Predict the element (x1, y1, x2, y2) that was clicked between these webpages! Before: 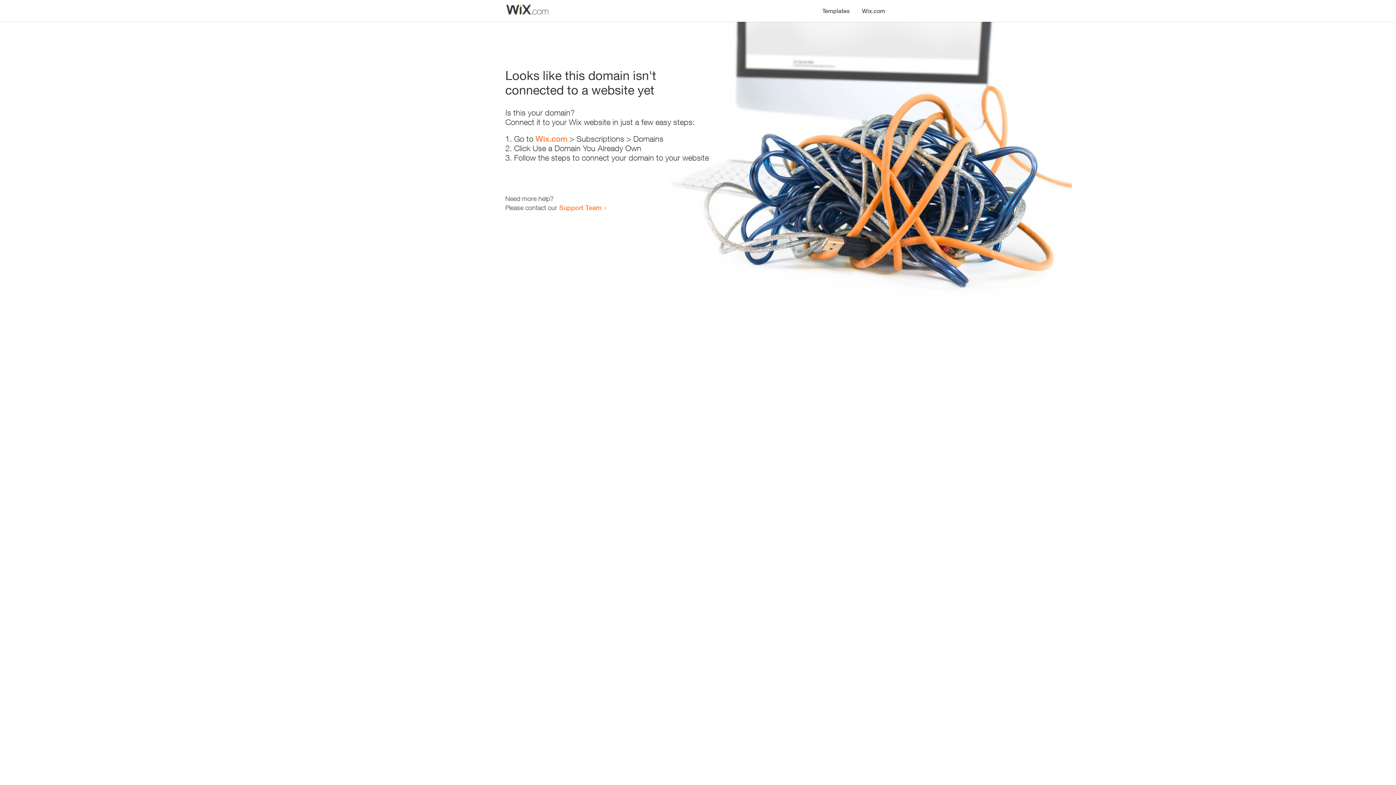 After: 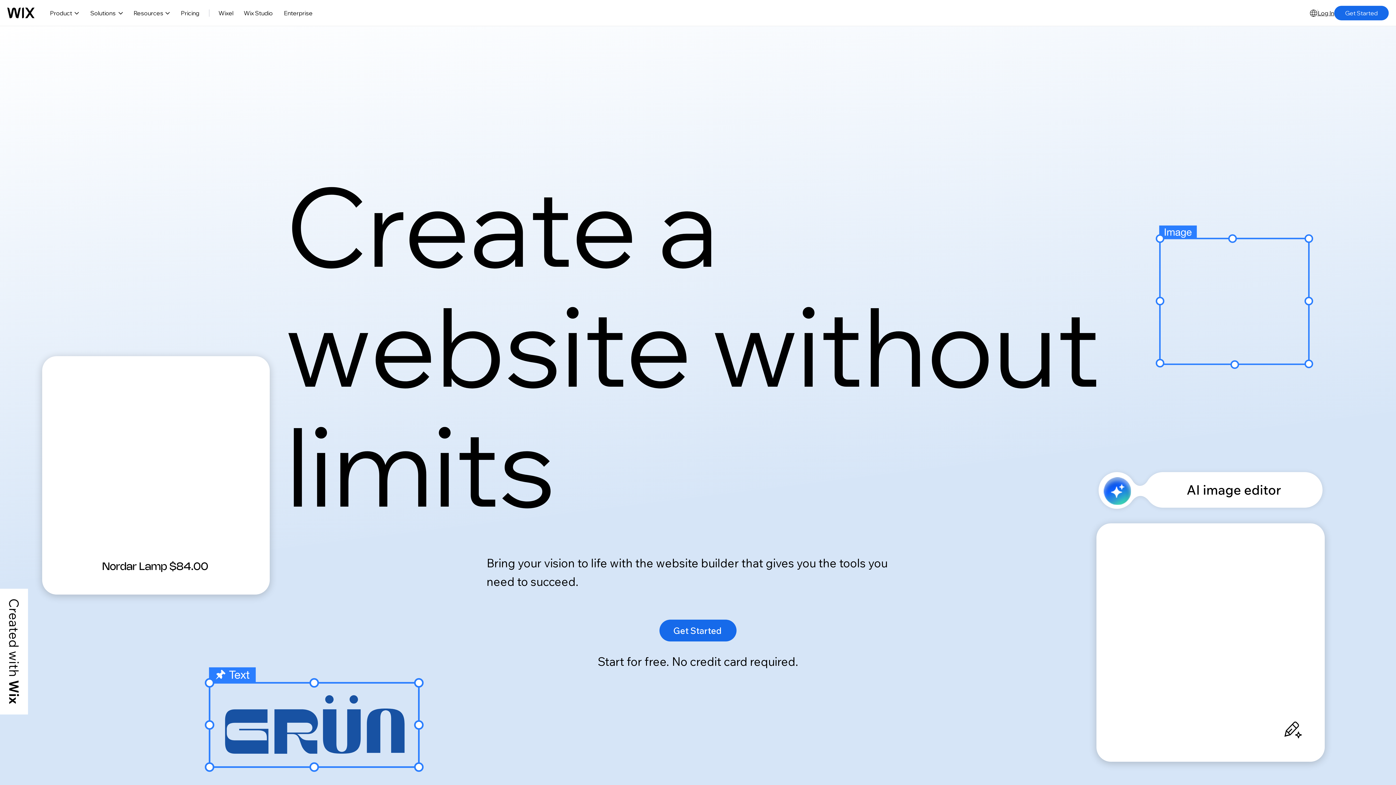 Action: label: Wix.com bbox: (856, 0, 890, 14)